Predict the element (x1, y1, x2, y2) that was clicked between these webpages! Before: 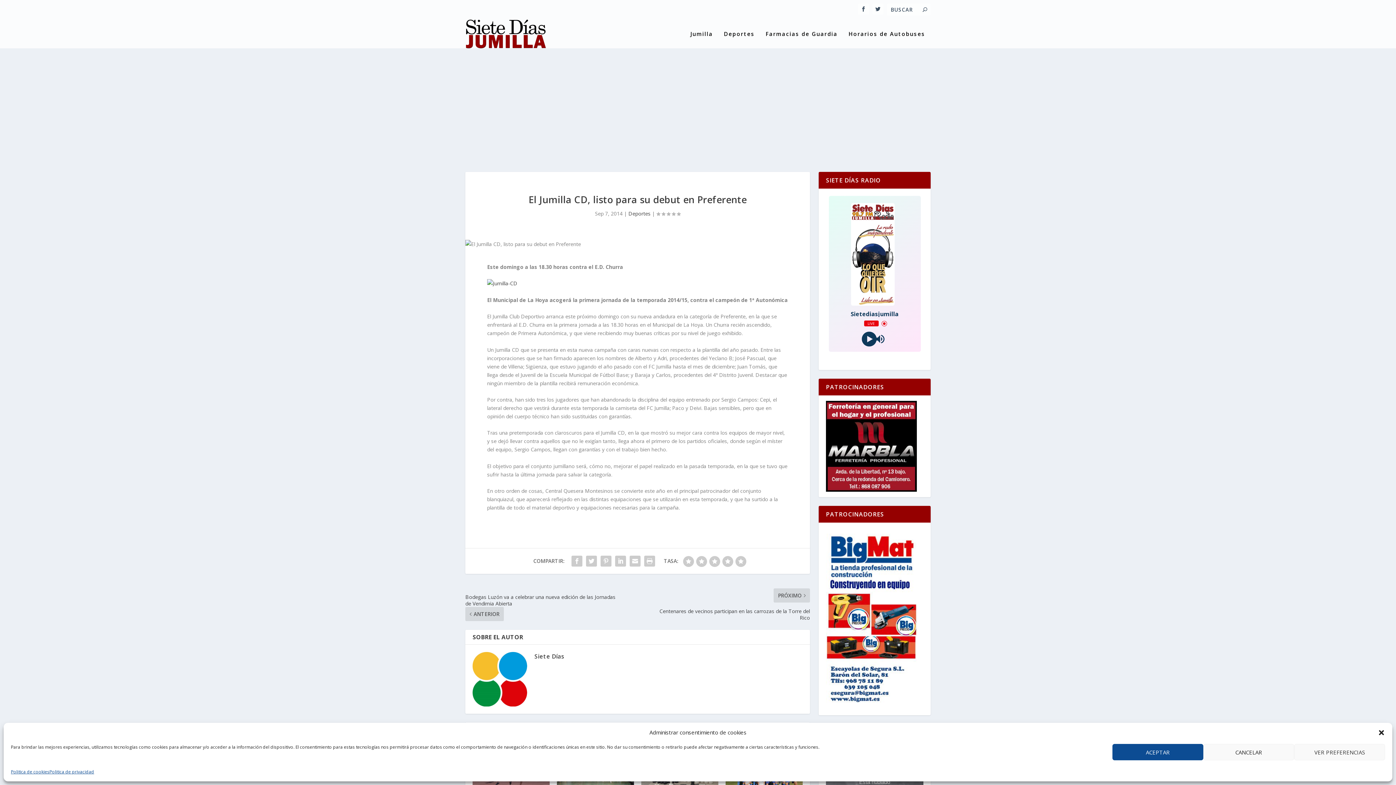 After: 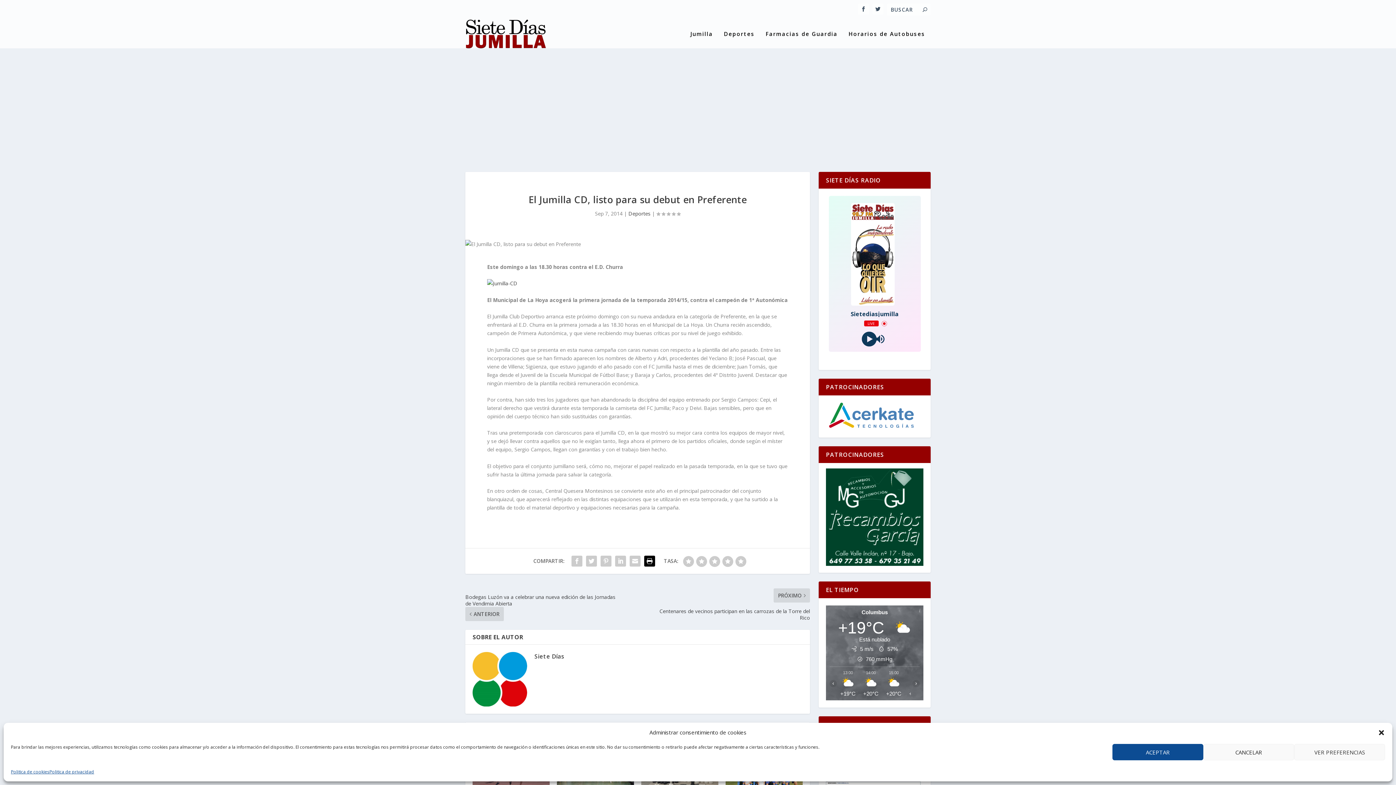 Action: bbox: (642, 554, 657, 568)